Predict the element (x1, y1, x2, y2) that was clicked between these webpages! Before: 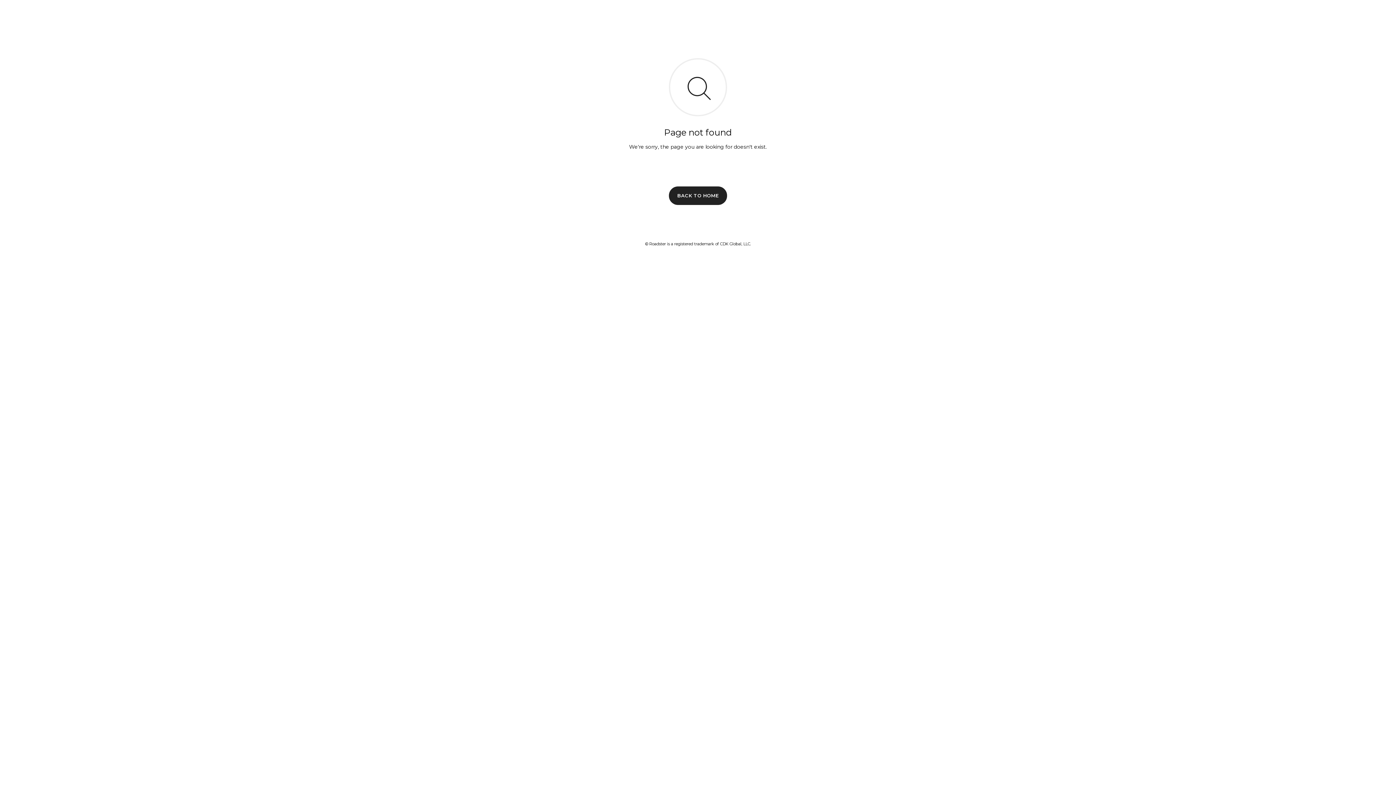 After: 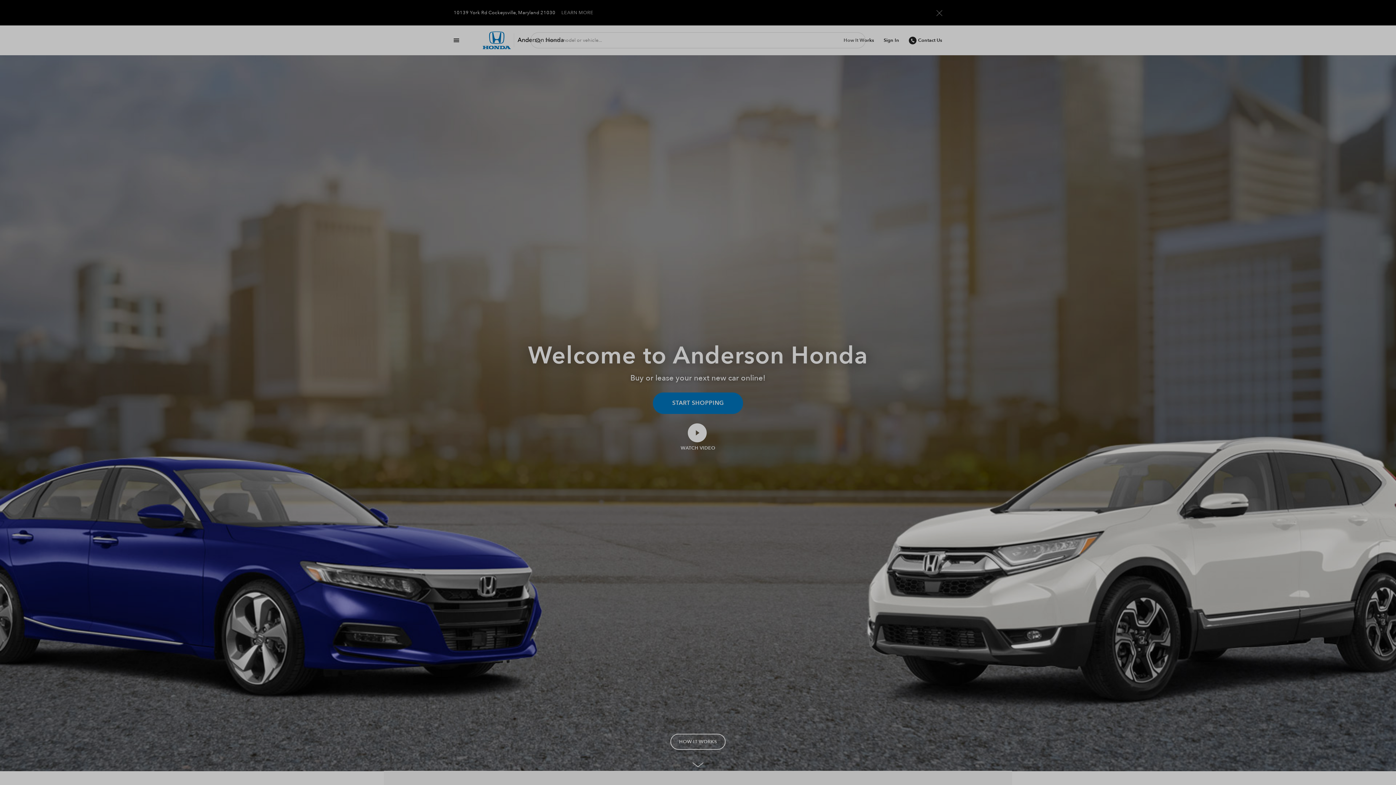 Action: label: BACK TO HOME bbox: (669, 186, 727, 204)